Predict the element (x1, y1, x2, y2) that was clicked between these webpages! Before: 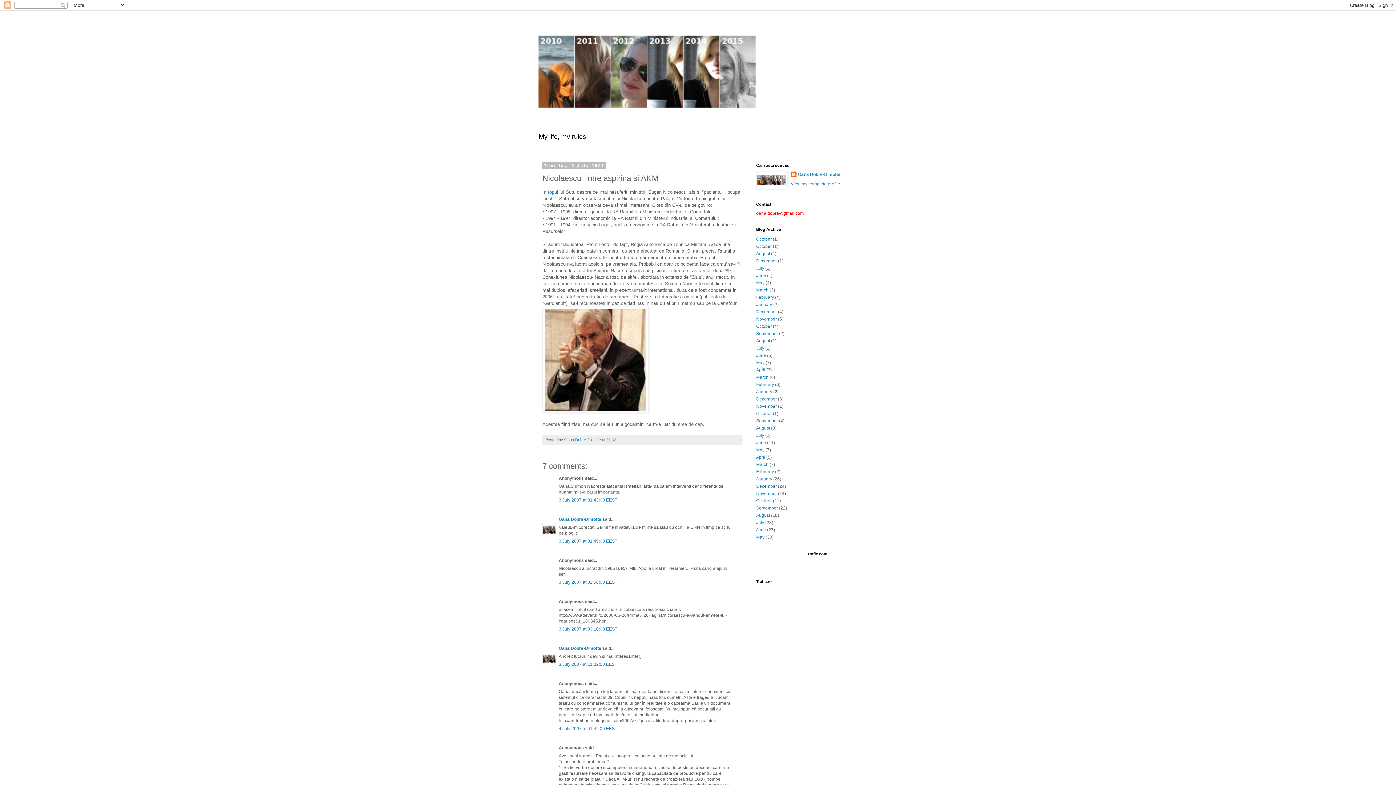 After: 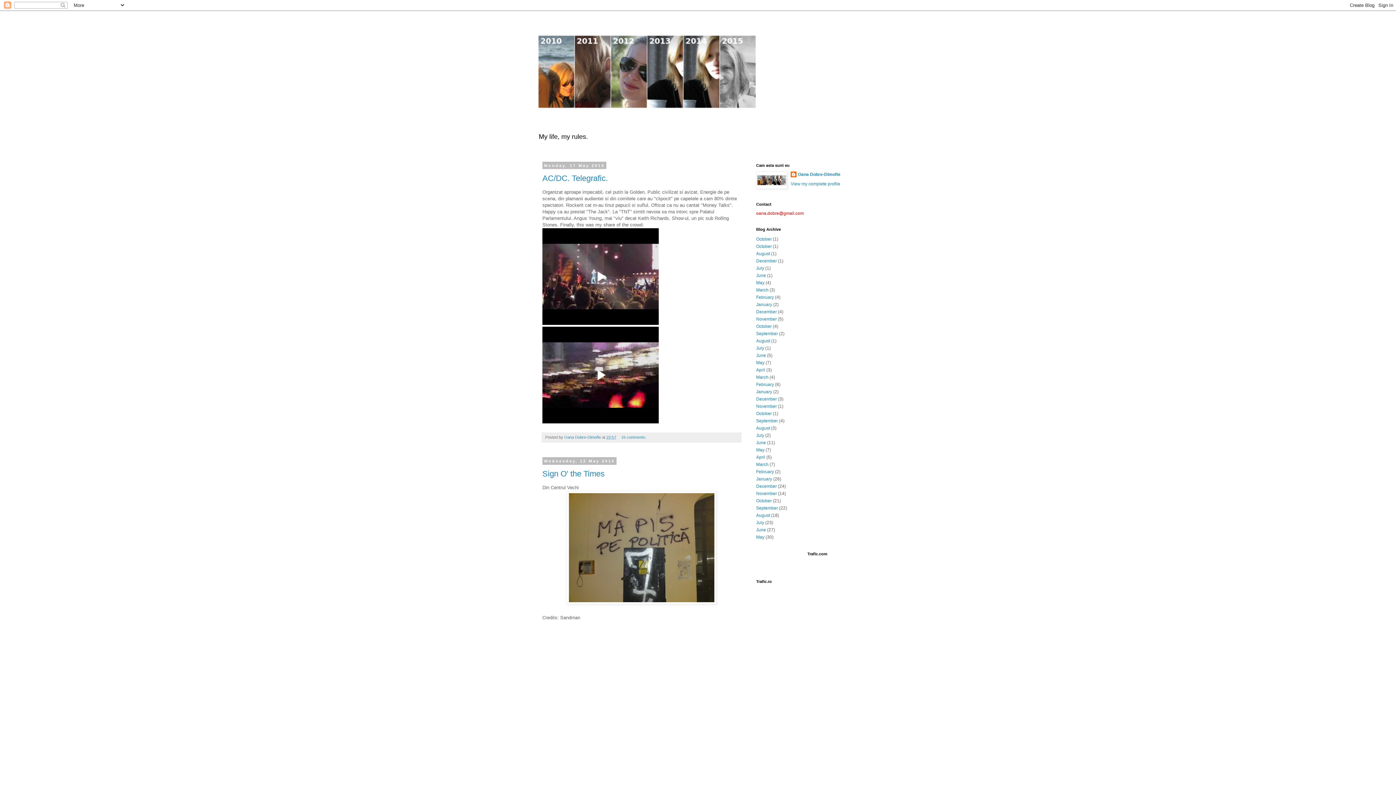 Action: label: May bbox: (756, 280, 764, 285)